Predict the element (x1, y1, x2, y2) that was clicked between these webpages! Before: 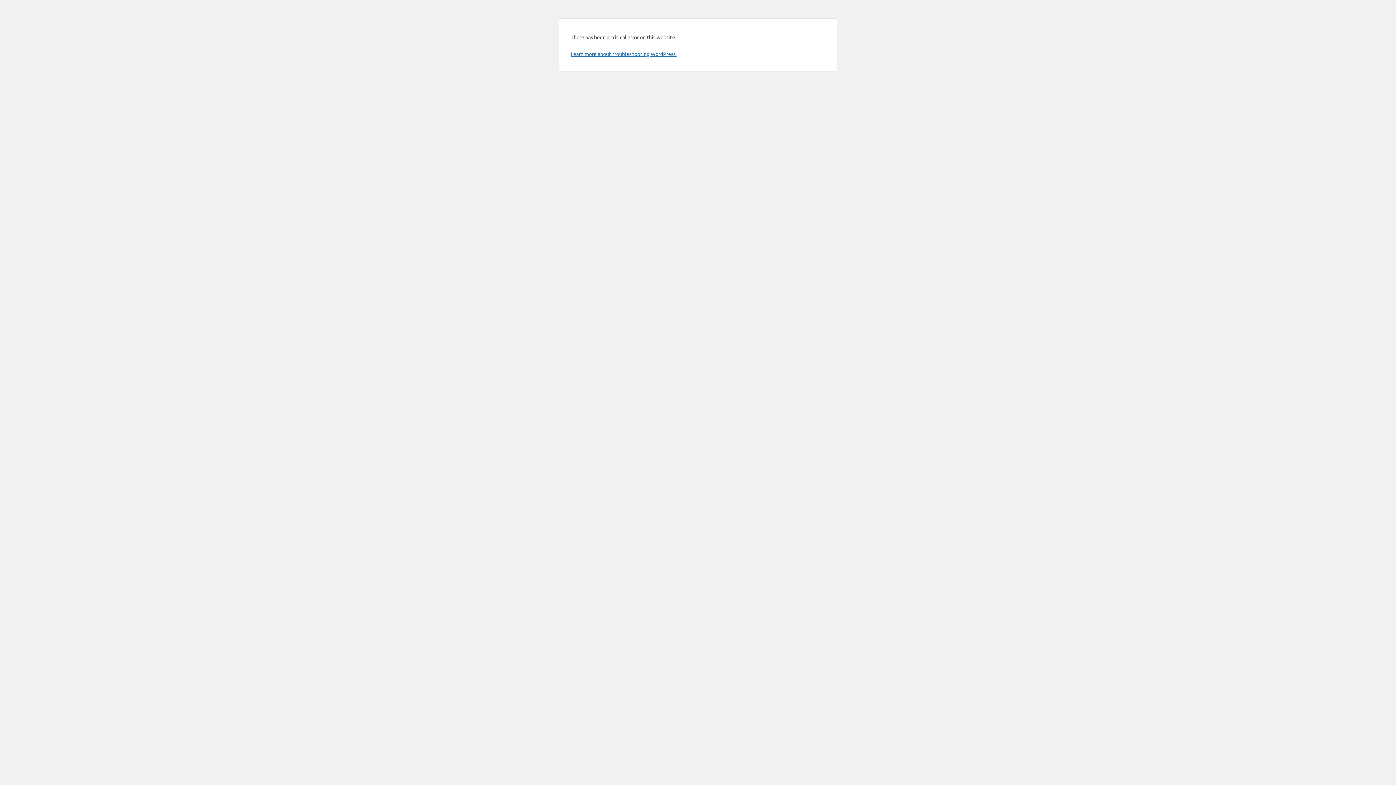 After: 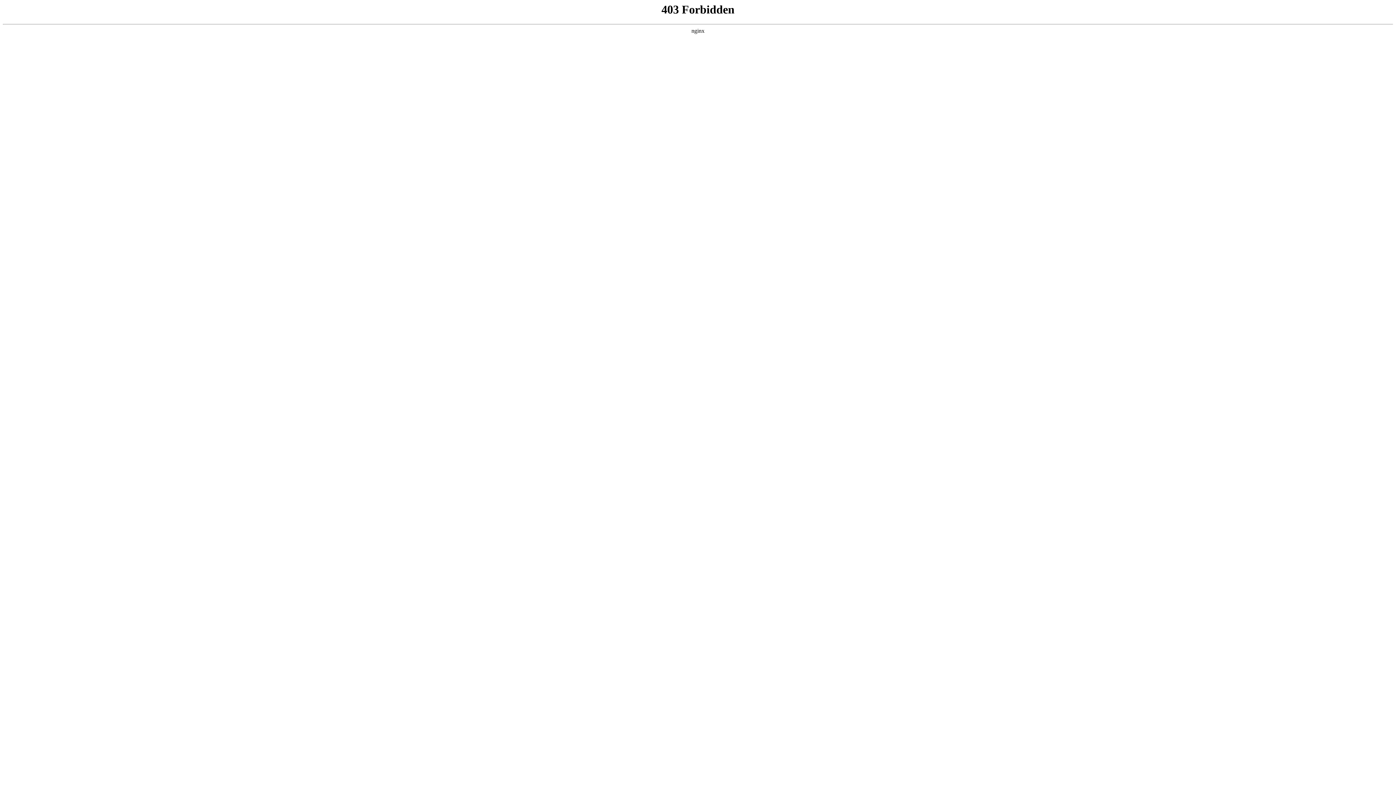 Action: bbox: (570, 50, 676, 57) label: Learn more about troubleshooting WordPress.